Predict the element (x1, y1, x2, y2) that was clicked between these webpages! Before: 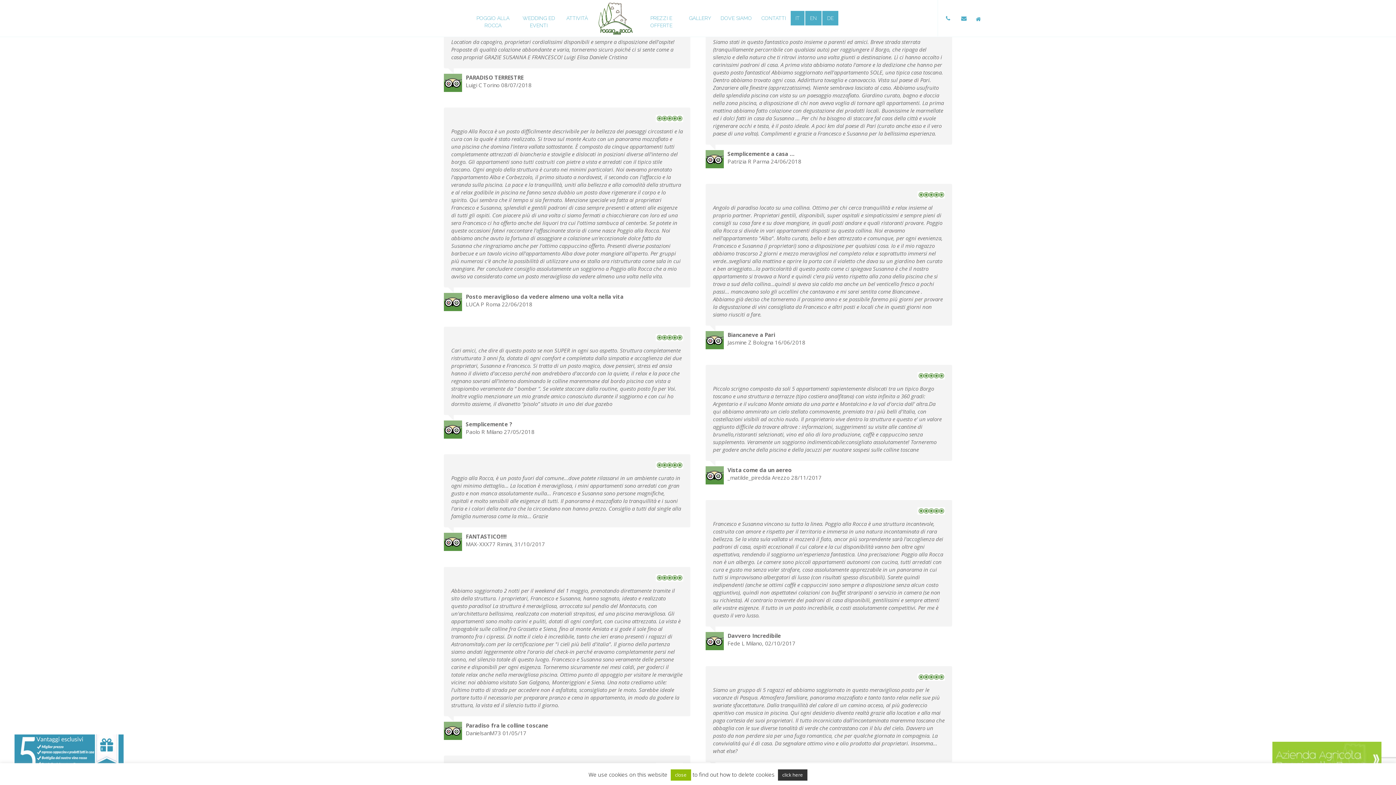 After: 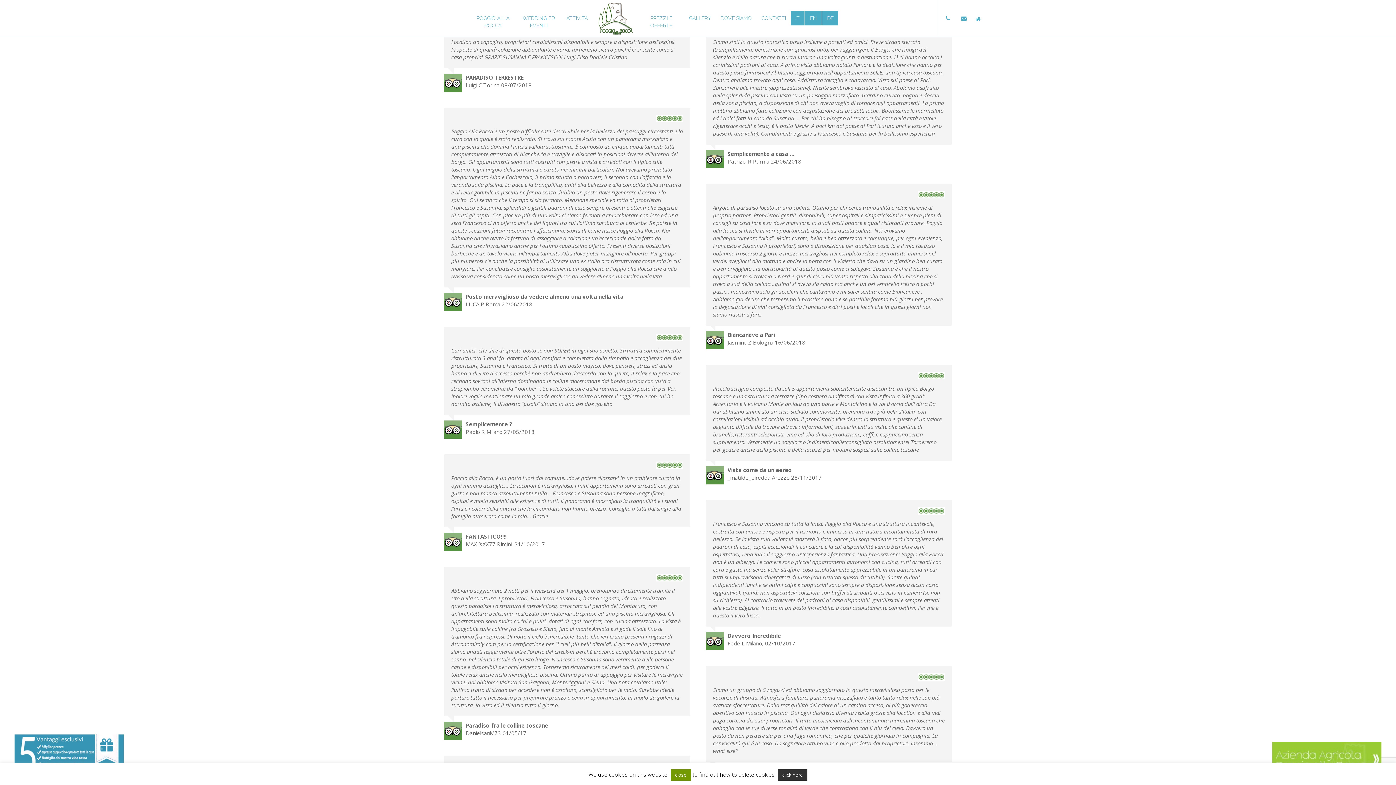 Action: bbox: (670, 769, 691, 781) label: close